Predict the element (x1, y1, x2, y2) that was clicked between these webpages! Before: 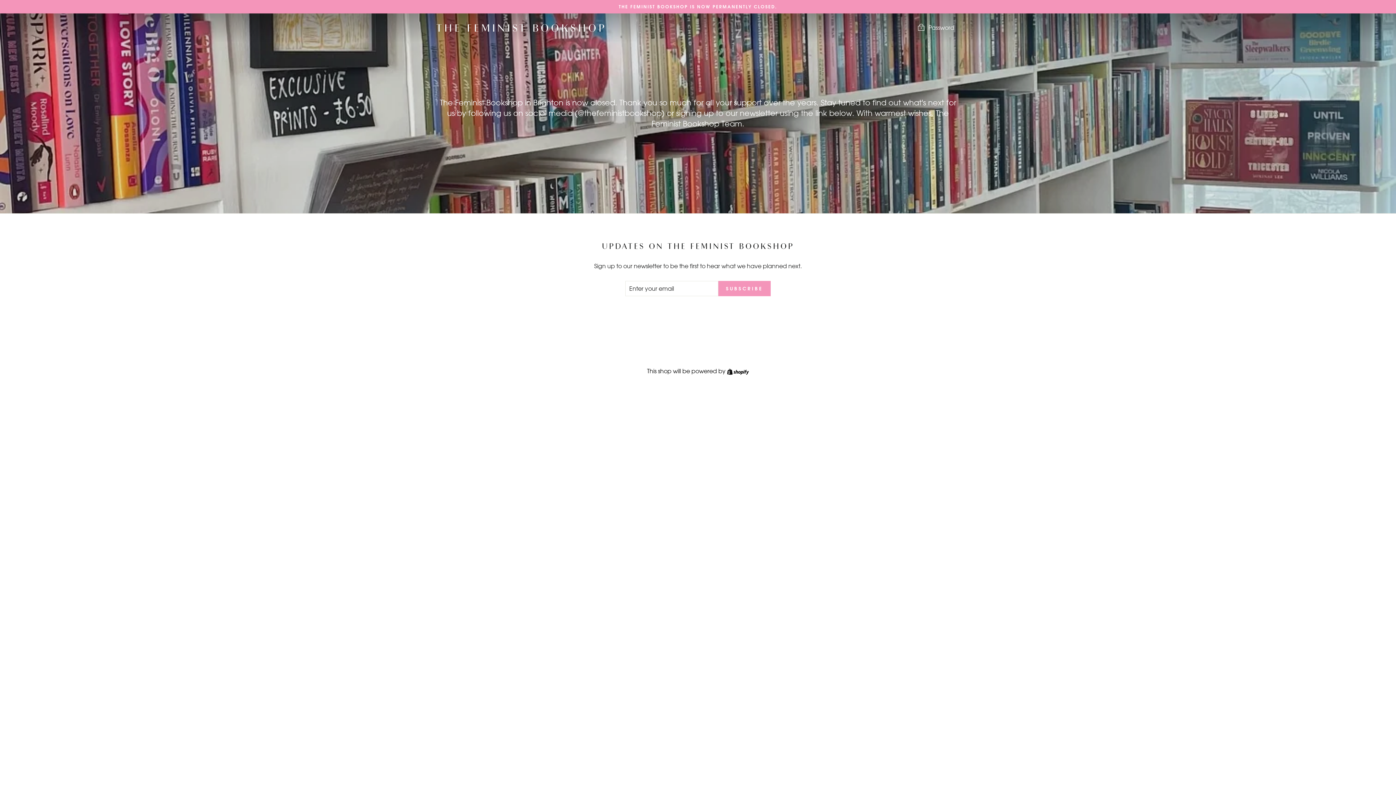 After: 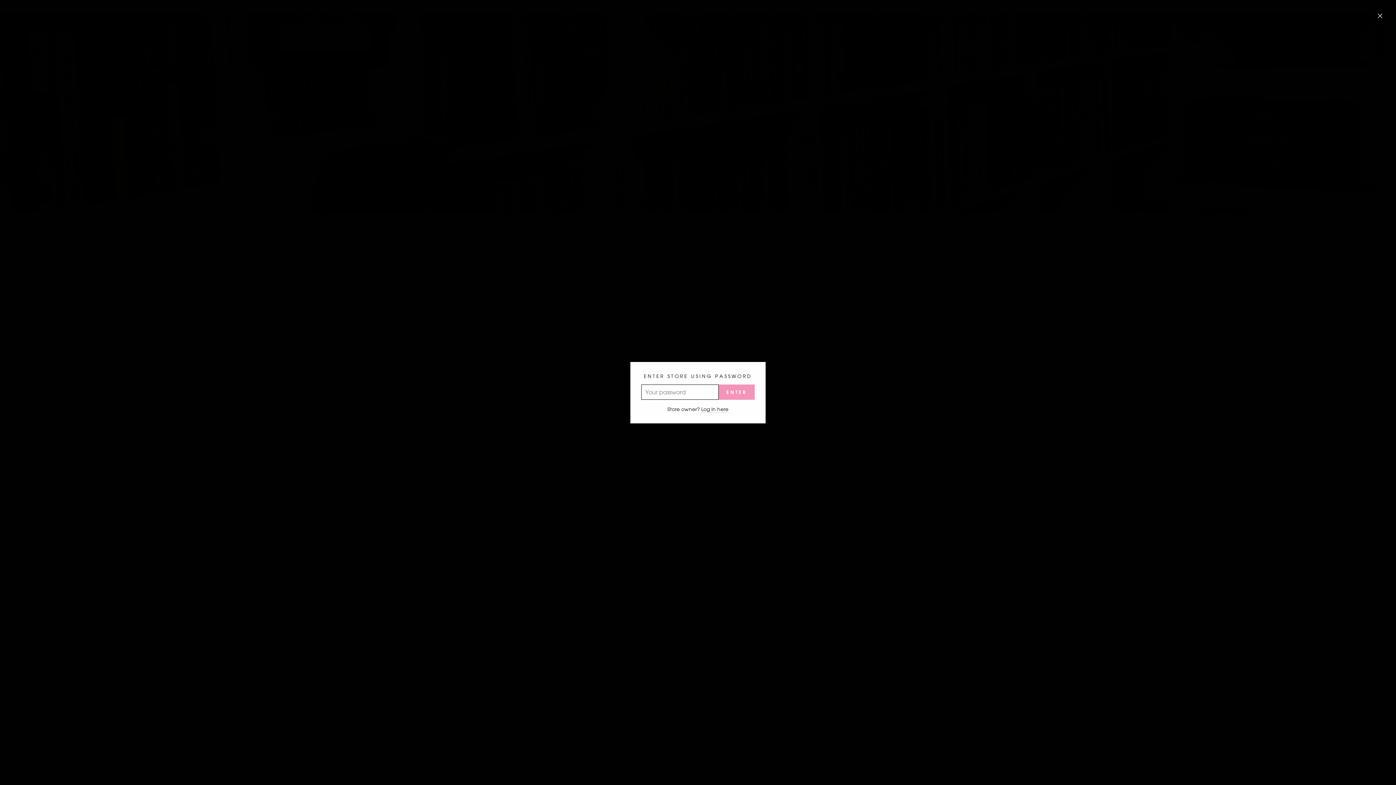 Action: label:  Password bbox: (911, 20, 960, 35)